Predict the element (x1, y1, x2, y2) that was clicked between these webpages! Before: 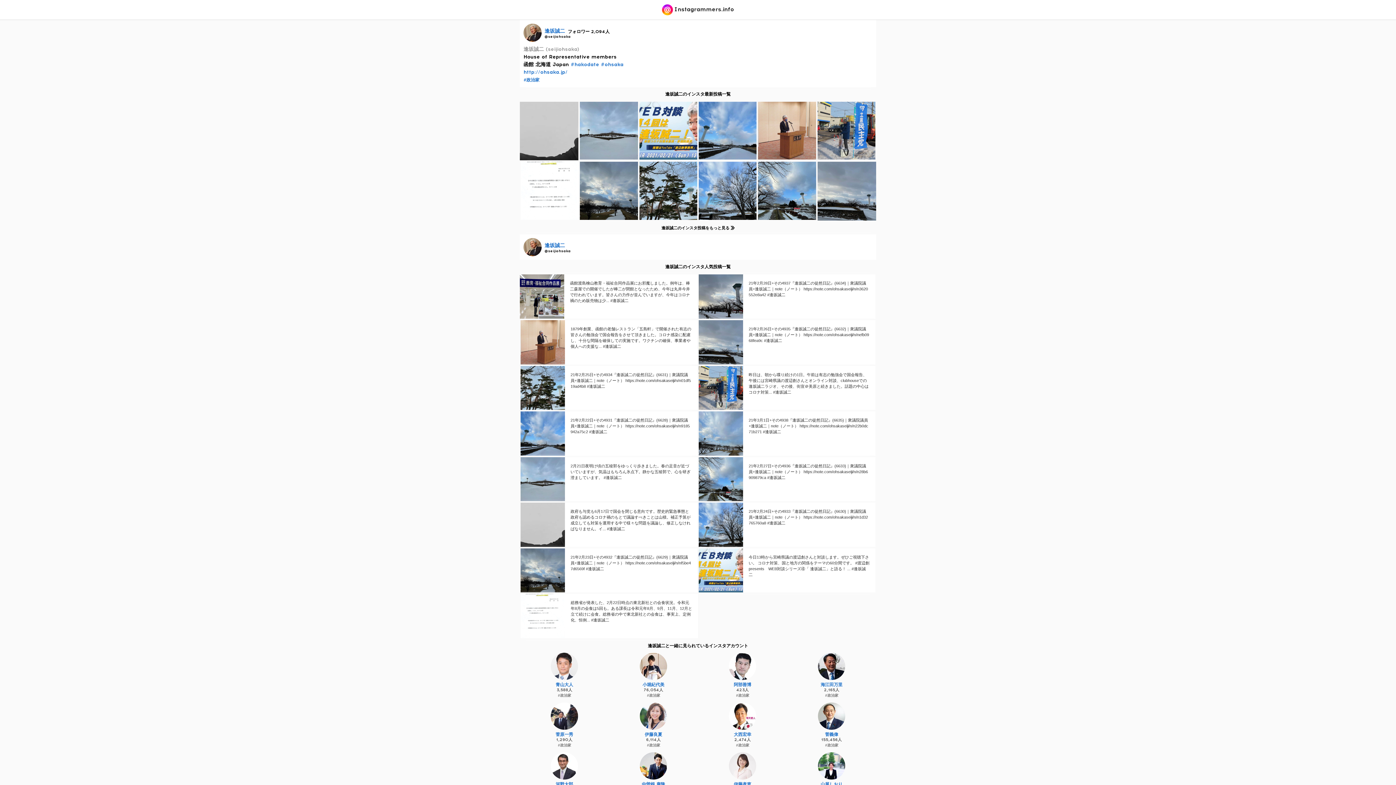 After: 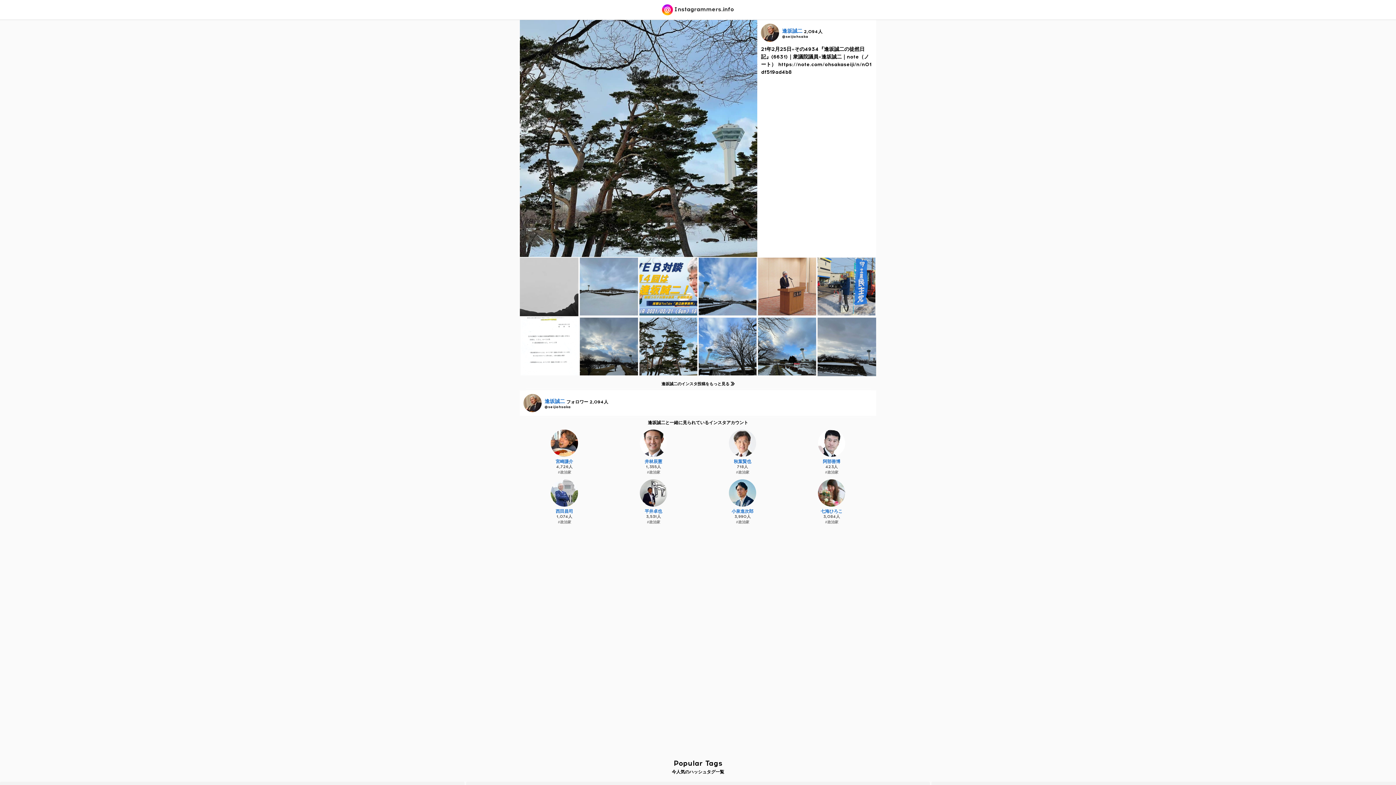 Action: bbox: (639, 187, 697, 193)